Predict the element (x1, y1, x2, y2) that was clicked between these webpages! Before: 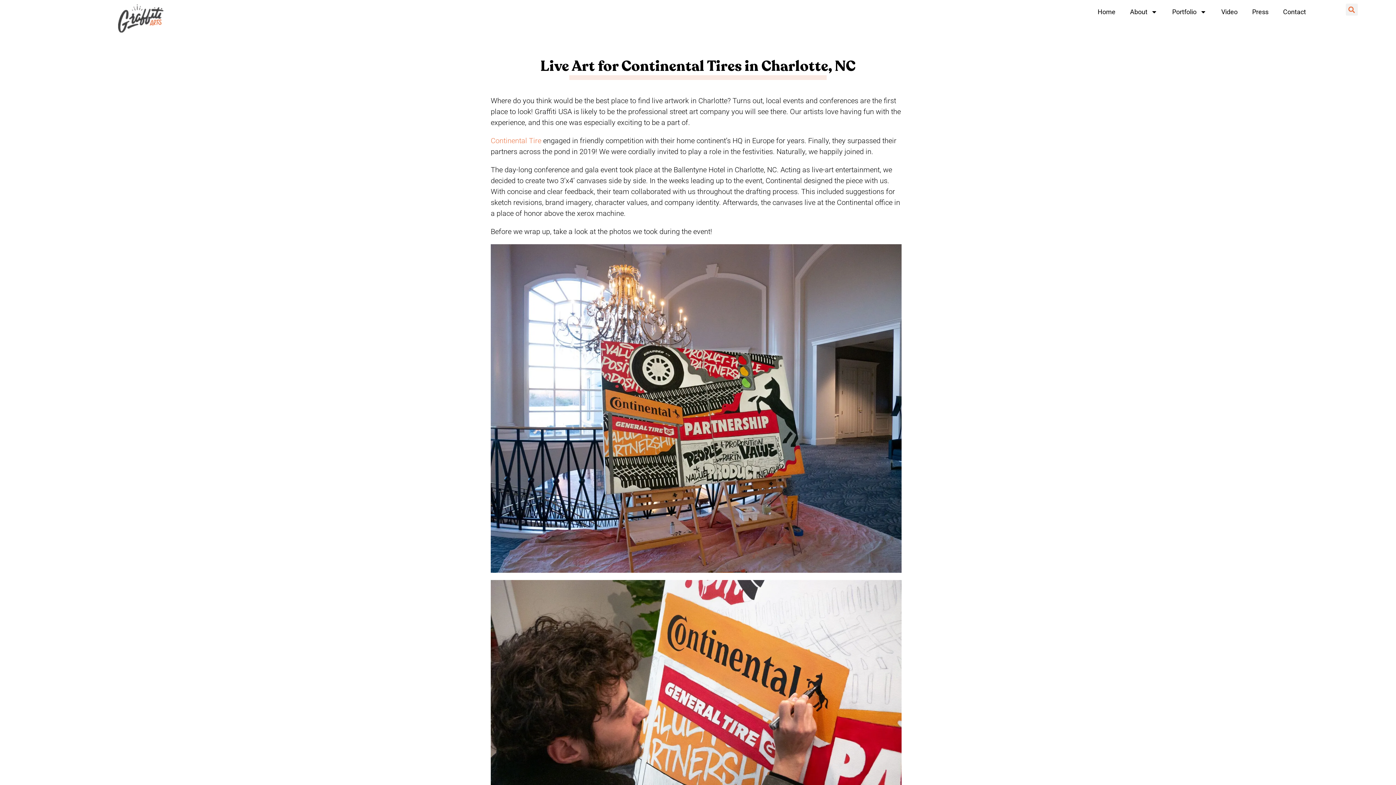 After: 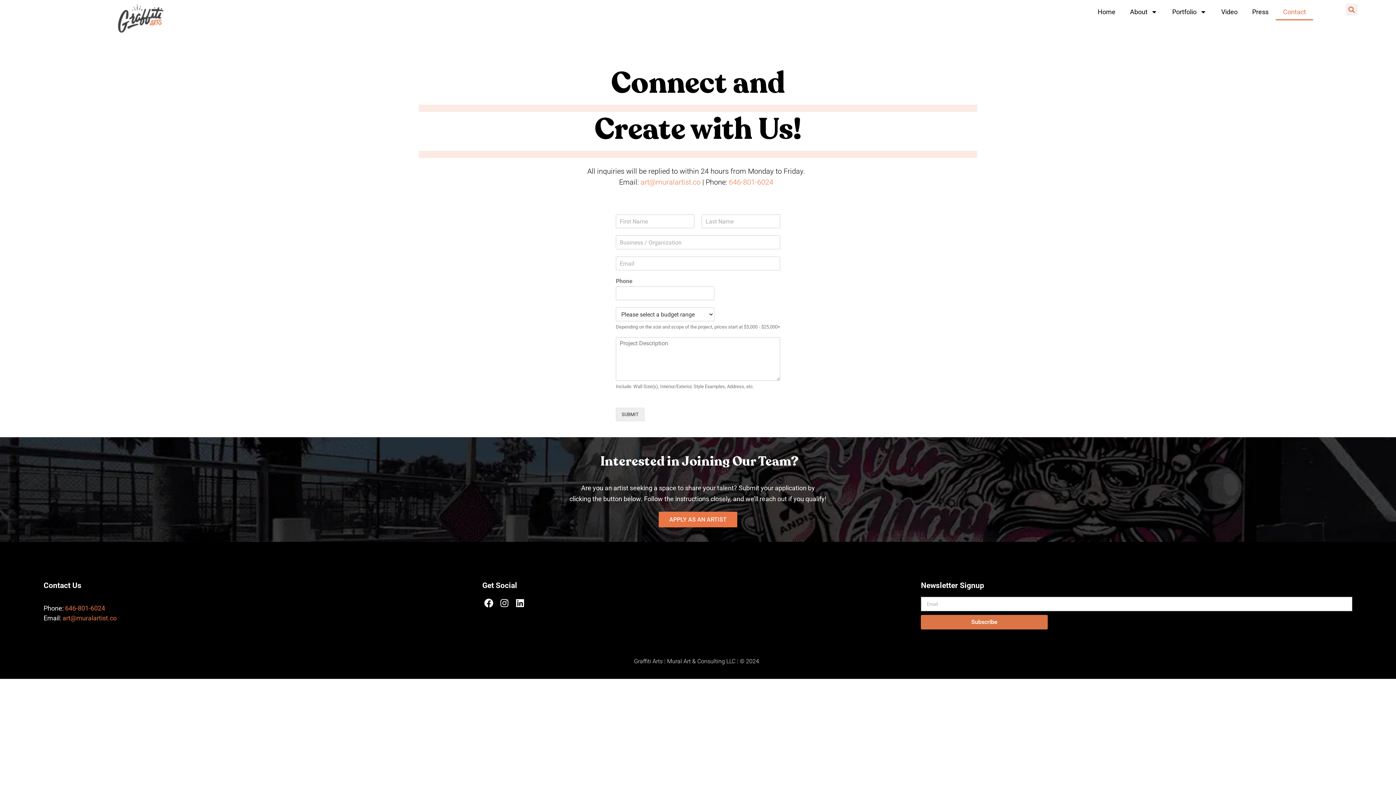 Action: bbox: (1276, 3, 1313, 20) label: Contact